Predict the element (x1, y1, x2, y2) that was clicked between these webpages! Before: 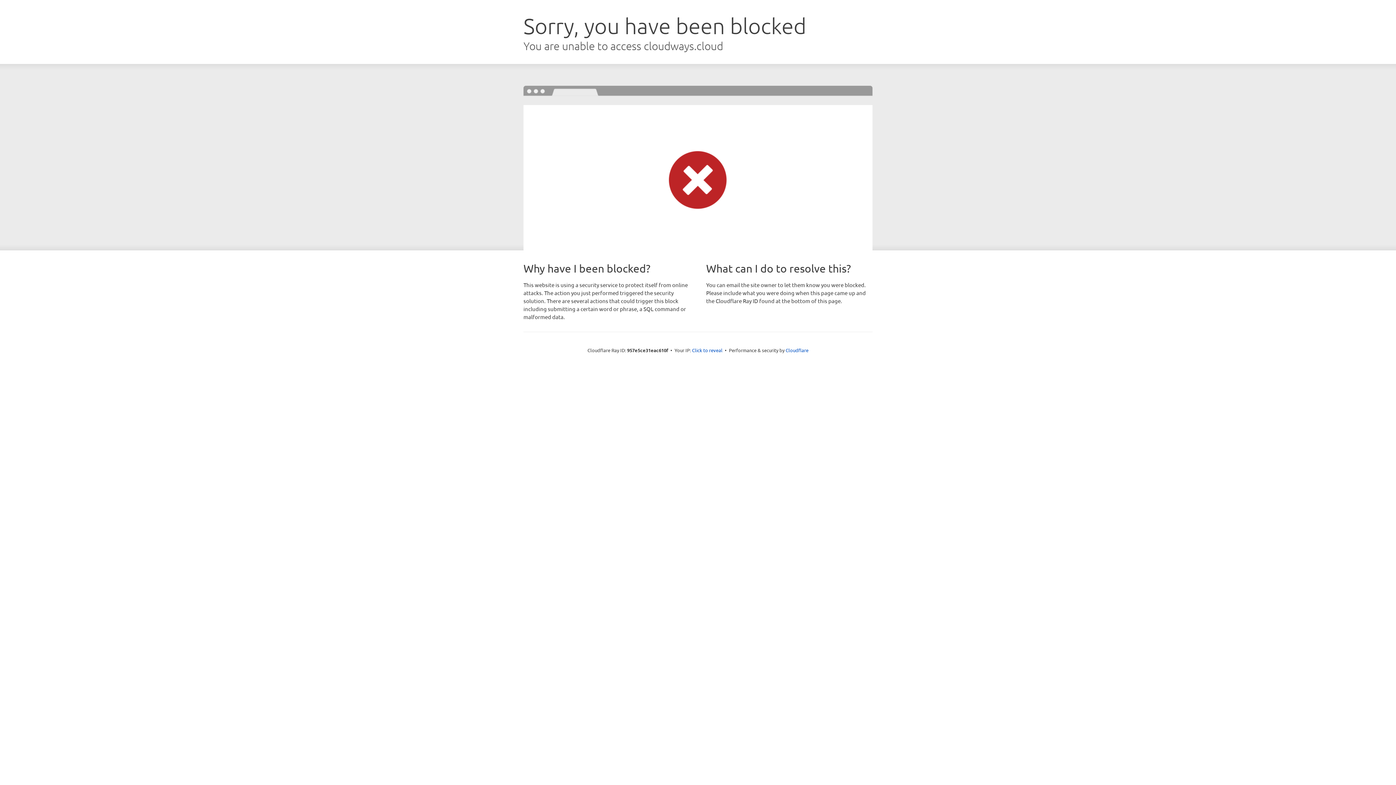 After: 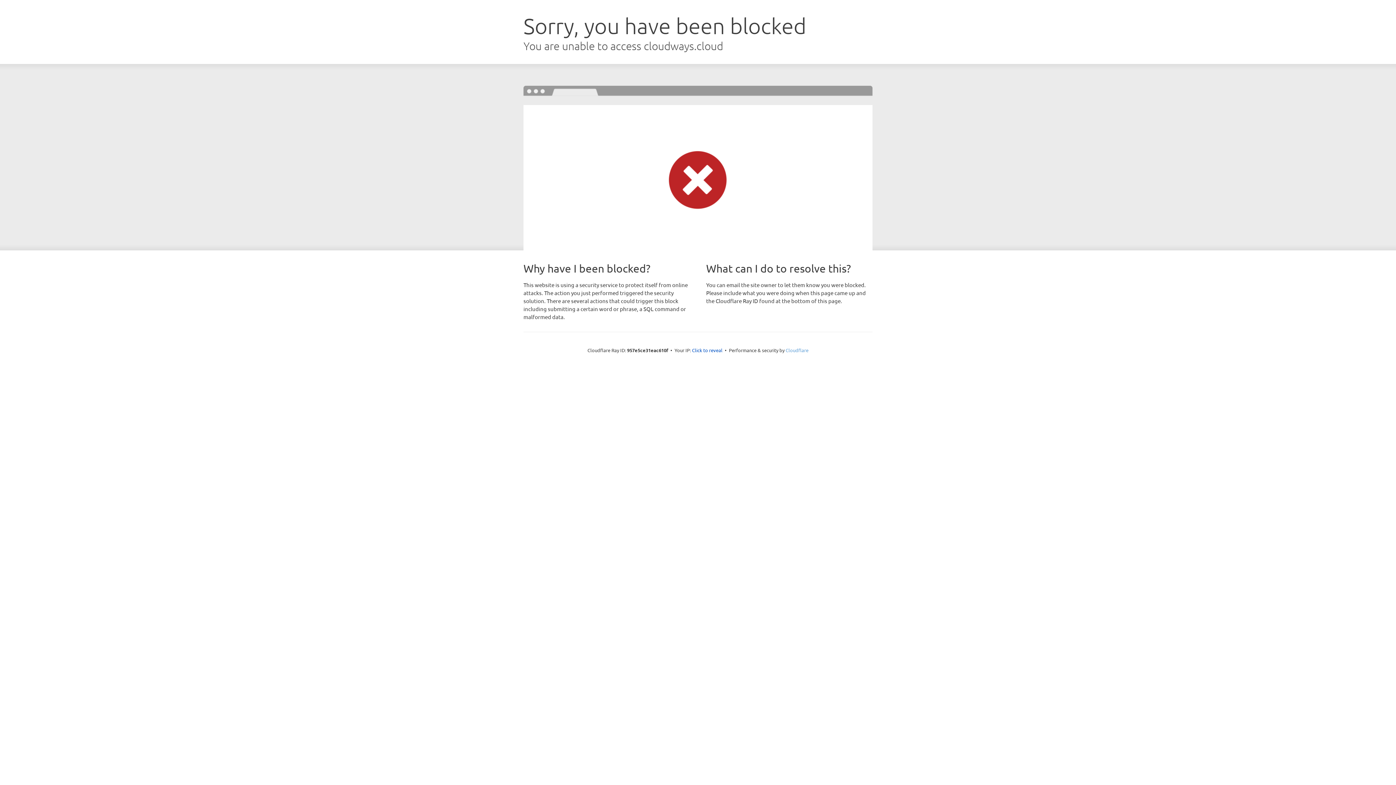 Action: label: Cloudflare bbox: (785, 347, 808, 353)